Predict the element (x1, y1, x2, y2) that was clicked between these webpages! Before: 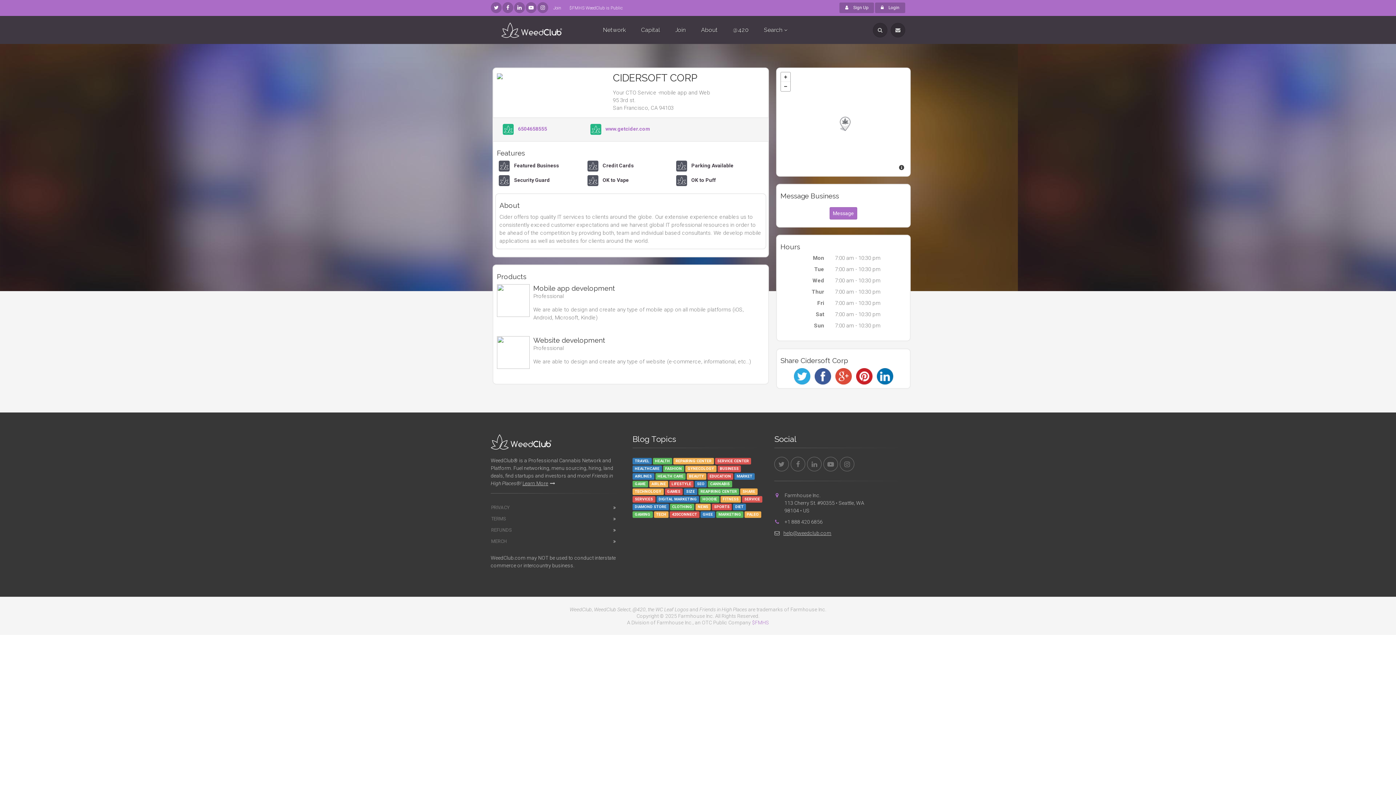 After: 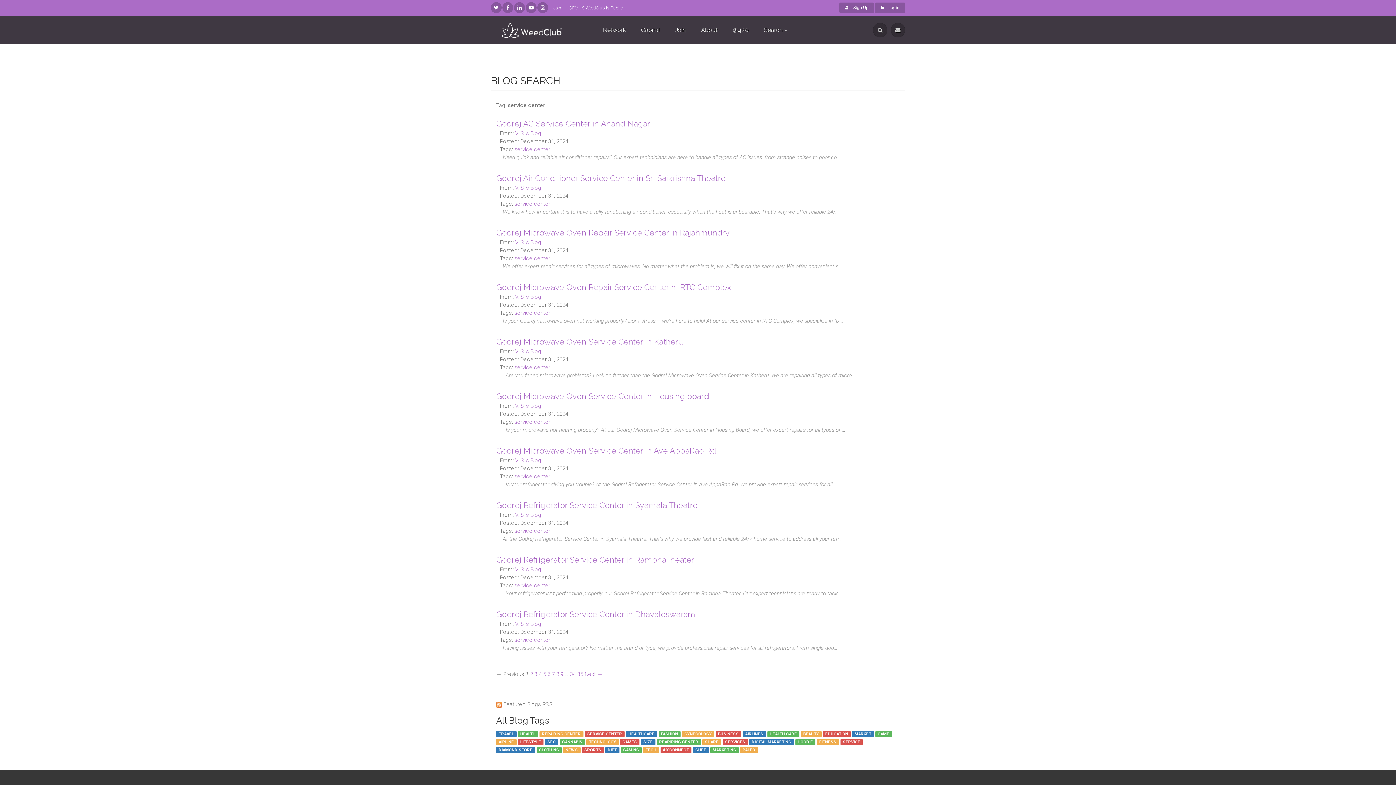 Action: bbox: (715, 457, 751, 463) label: SERVICE CENTER